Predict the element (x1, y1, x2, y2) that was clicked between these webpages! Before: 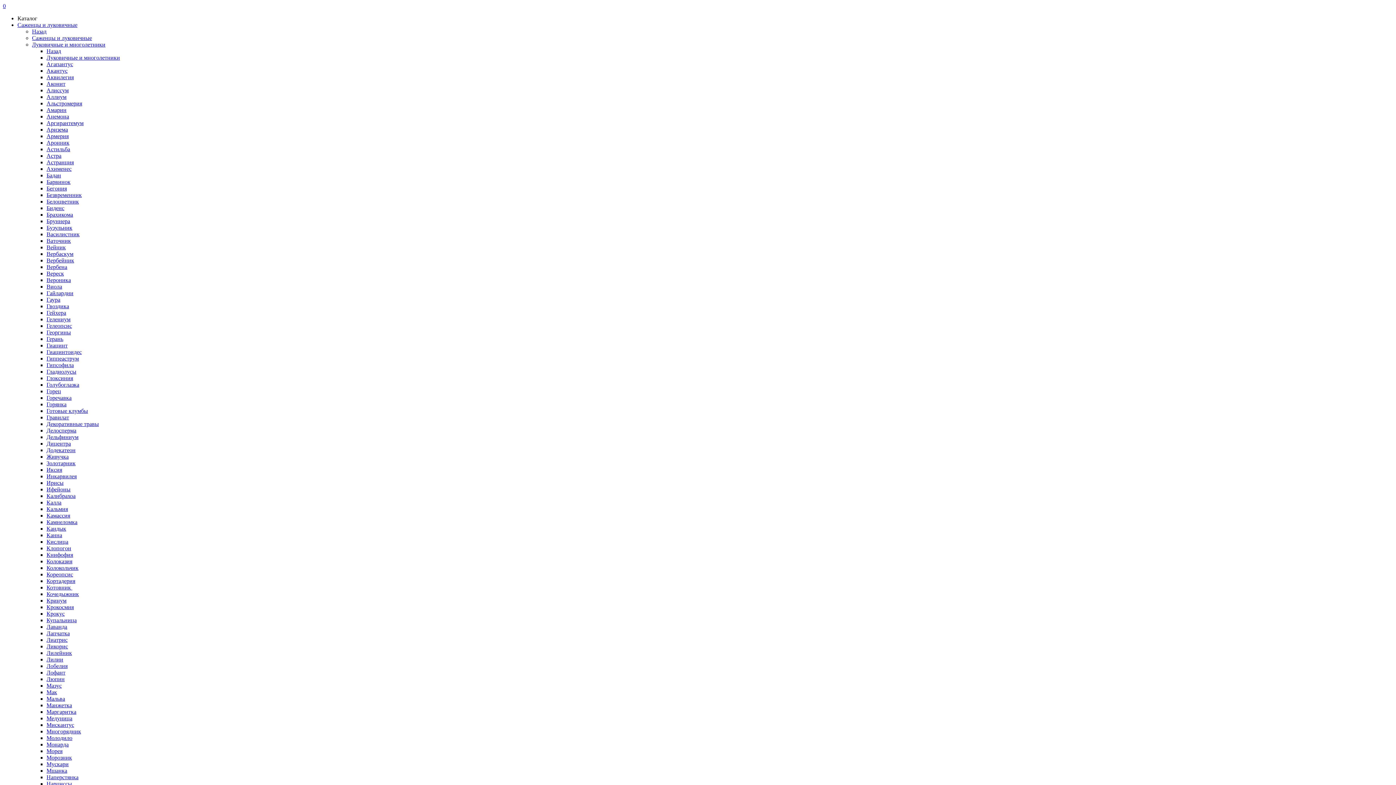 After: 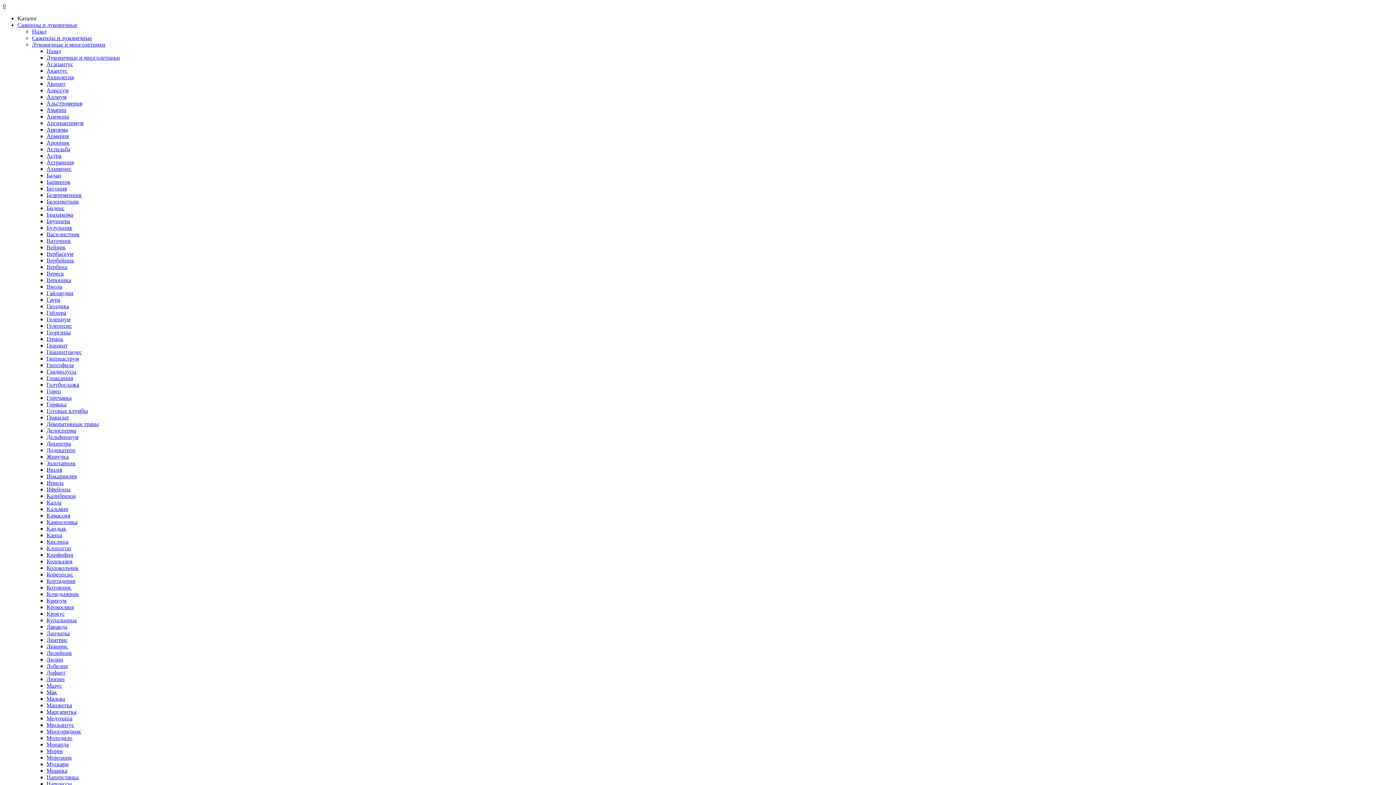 Action: label: Купальница bbox: (46, 617, 76, 623)